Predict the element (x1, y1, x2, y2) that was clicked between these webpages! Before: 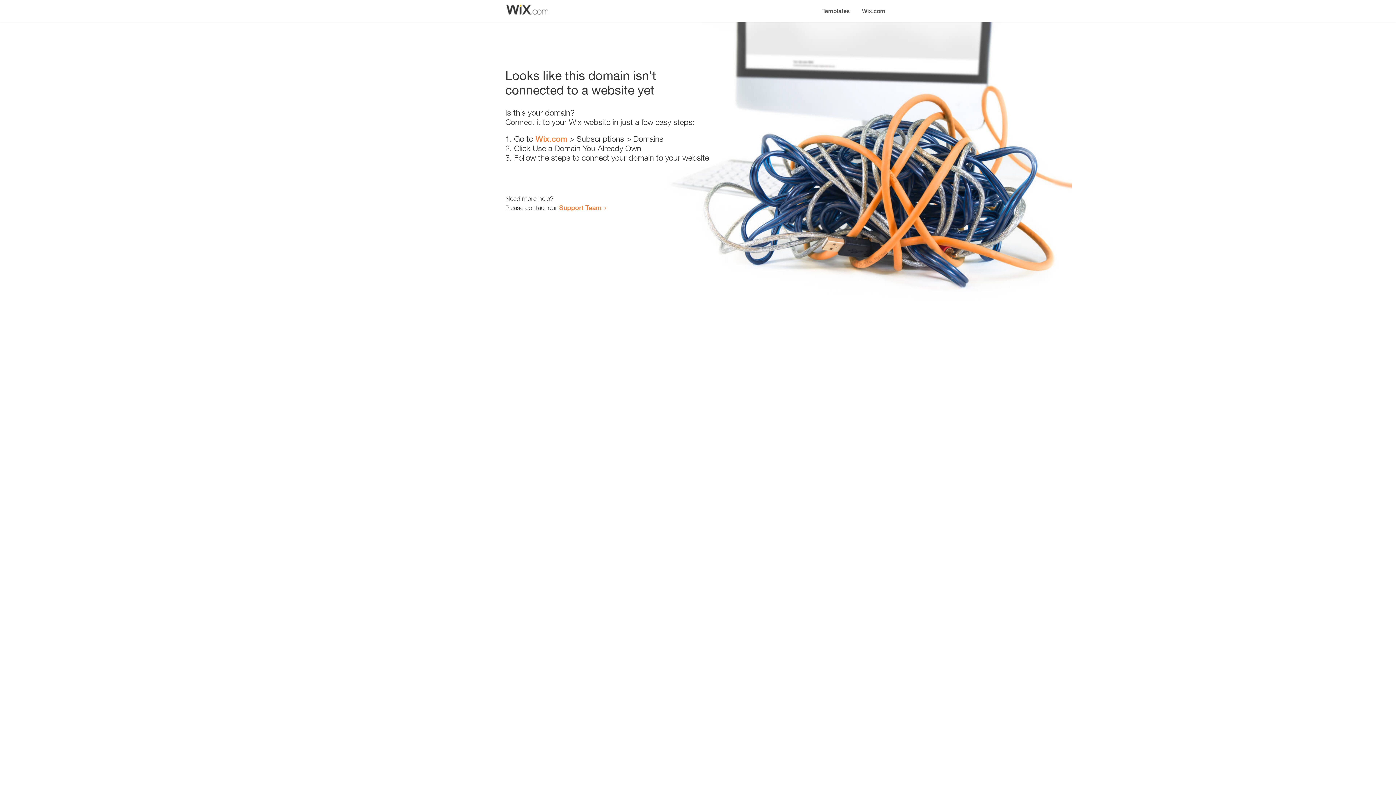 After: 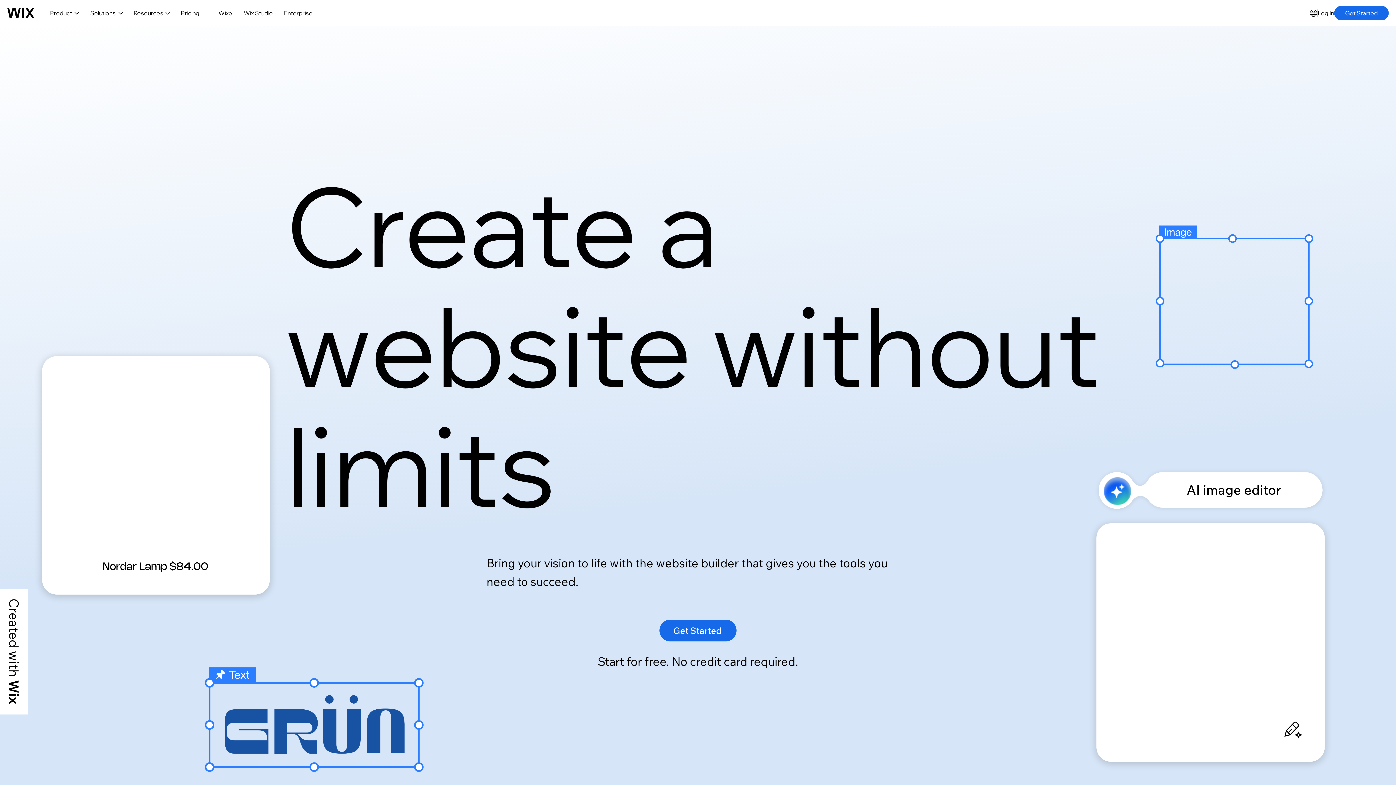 Action: label: Wix.com bbox: (856, 0, 890, 14)